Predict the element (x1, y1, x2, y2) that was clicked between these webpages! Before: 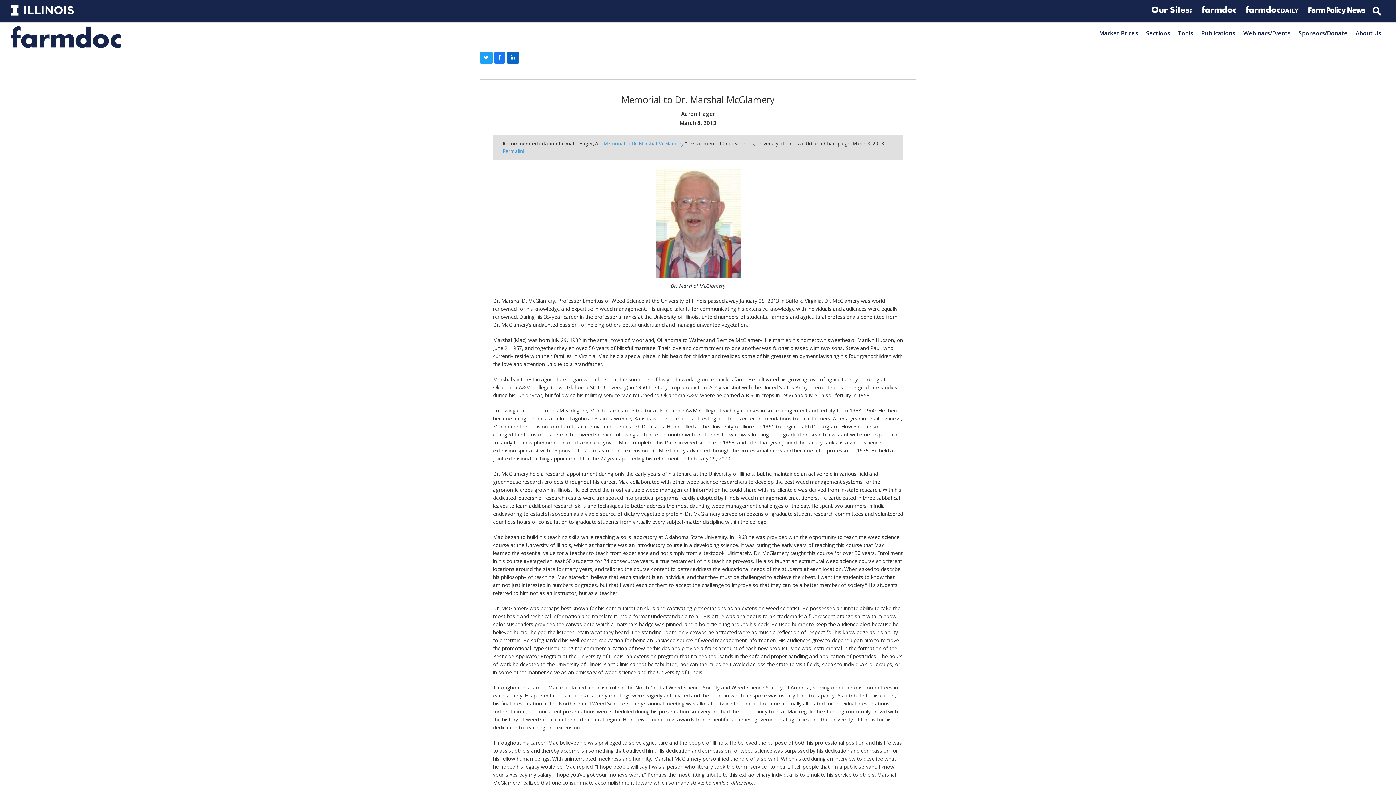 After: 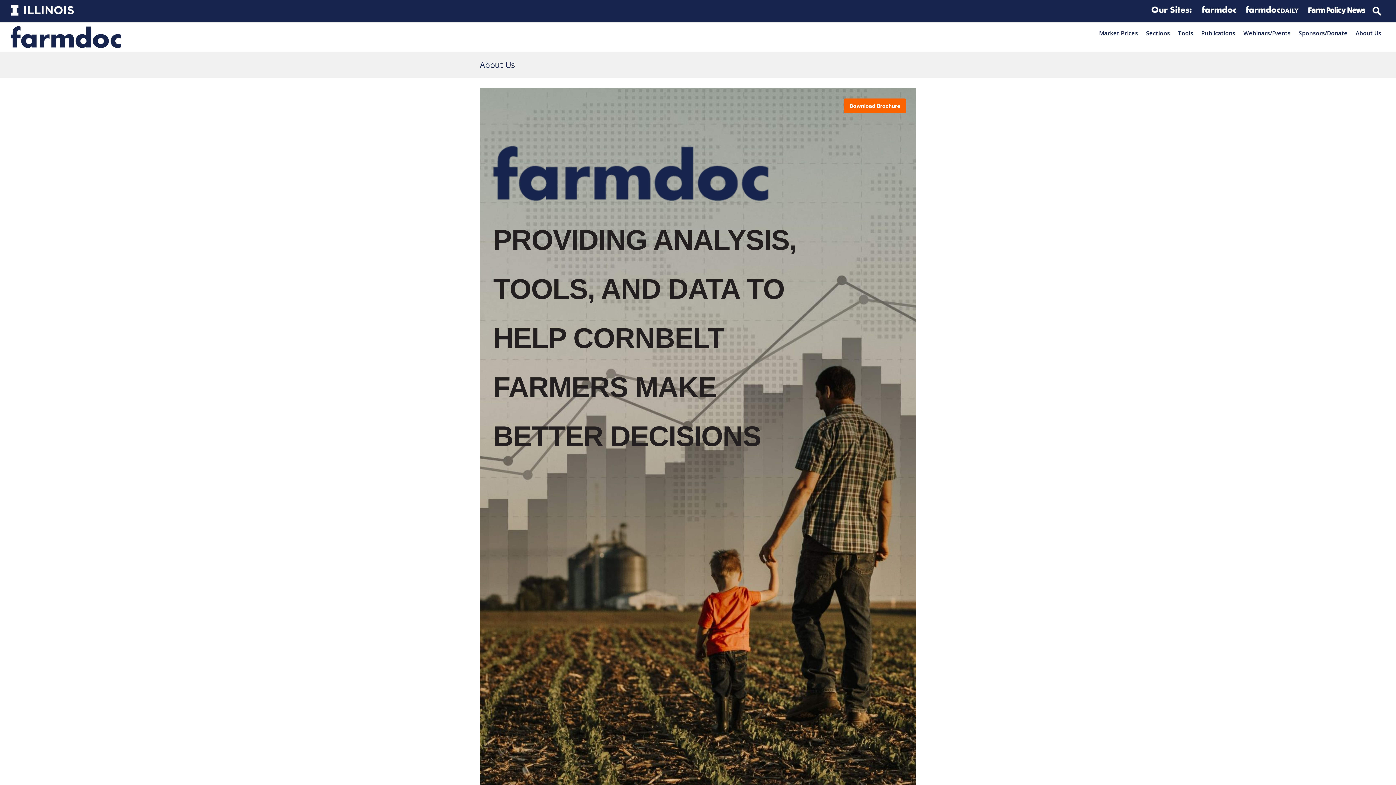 Action: label: About Us bbox: (1352, 26, 1385, 39)